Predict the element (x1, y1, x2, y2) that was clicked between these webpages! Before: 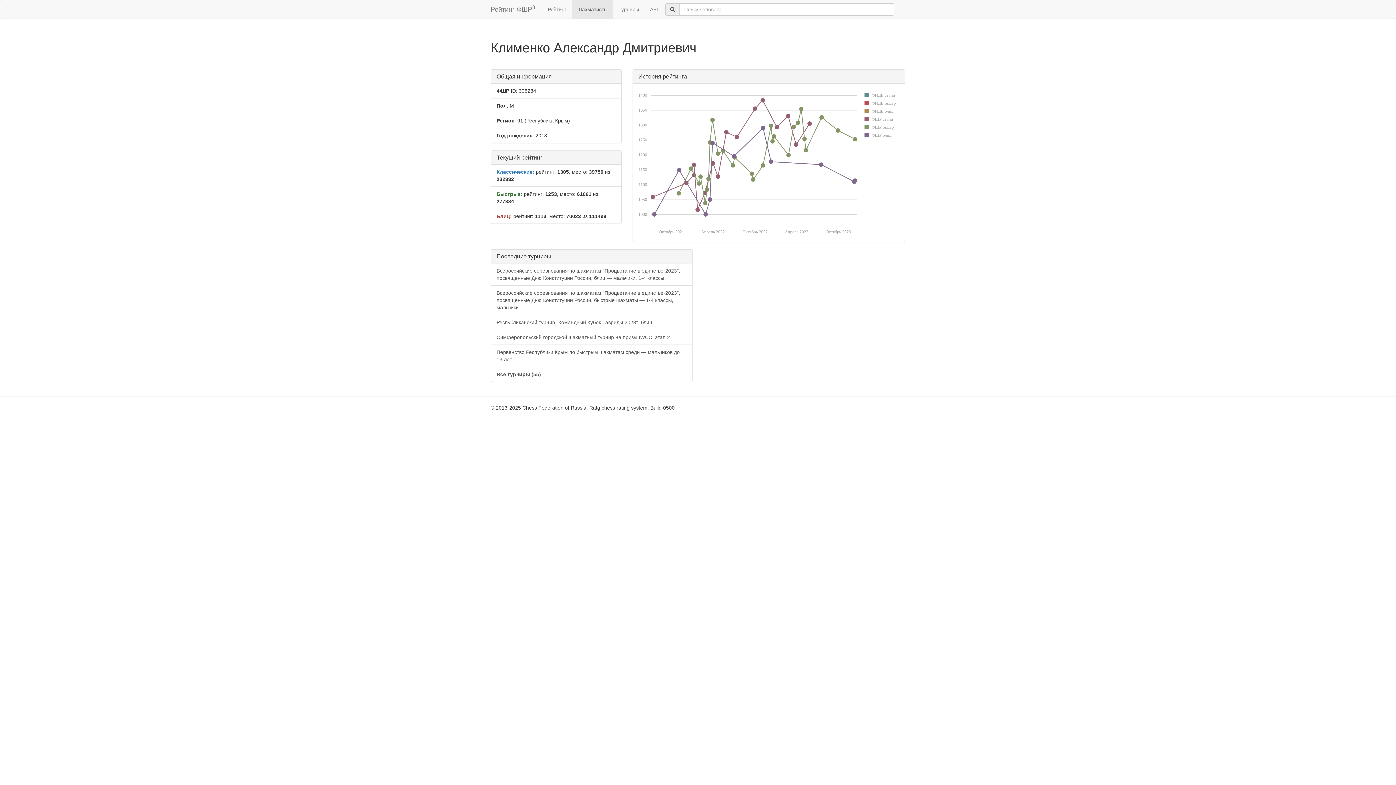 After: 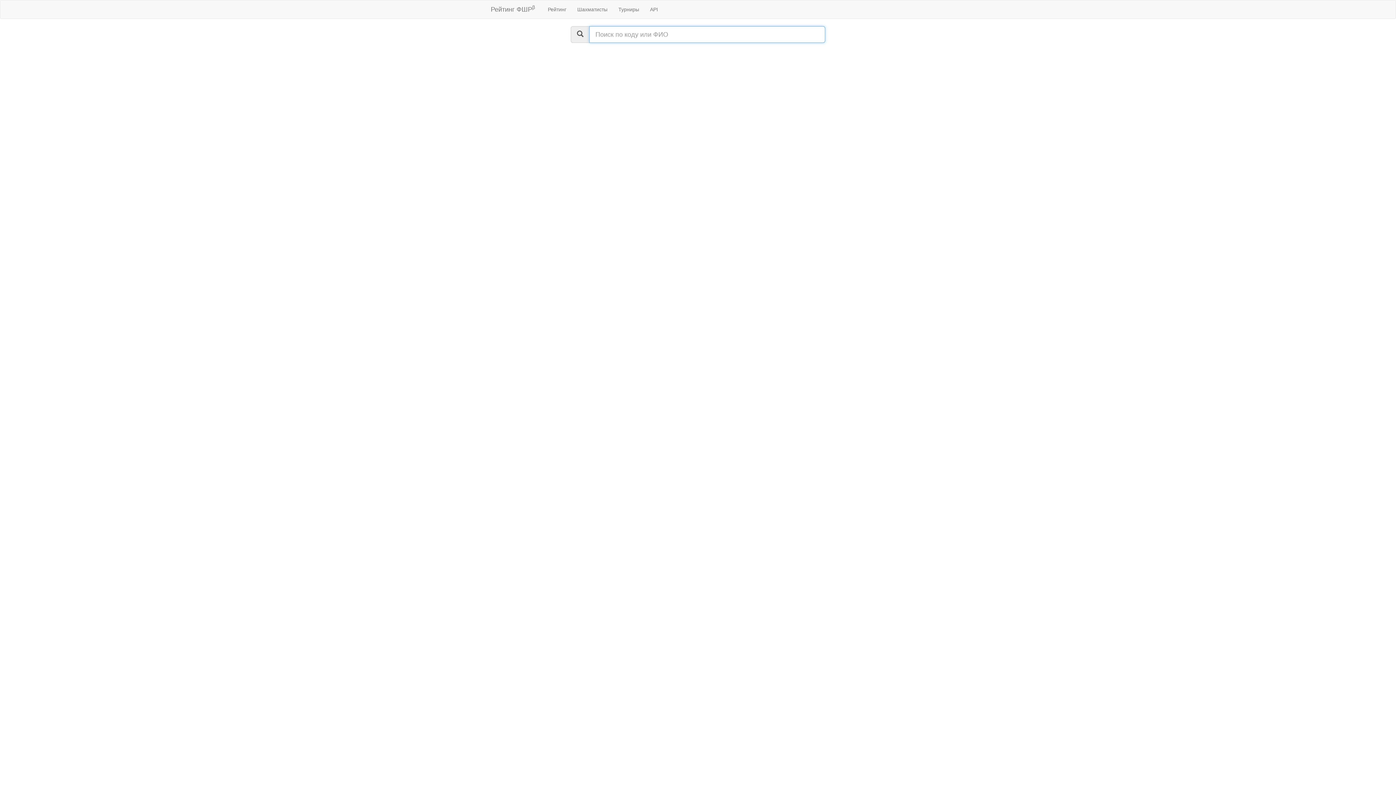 Action: label: Рейтинг ФШРβ bbox: (485, 0, 540, 18)